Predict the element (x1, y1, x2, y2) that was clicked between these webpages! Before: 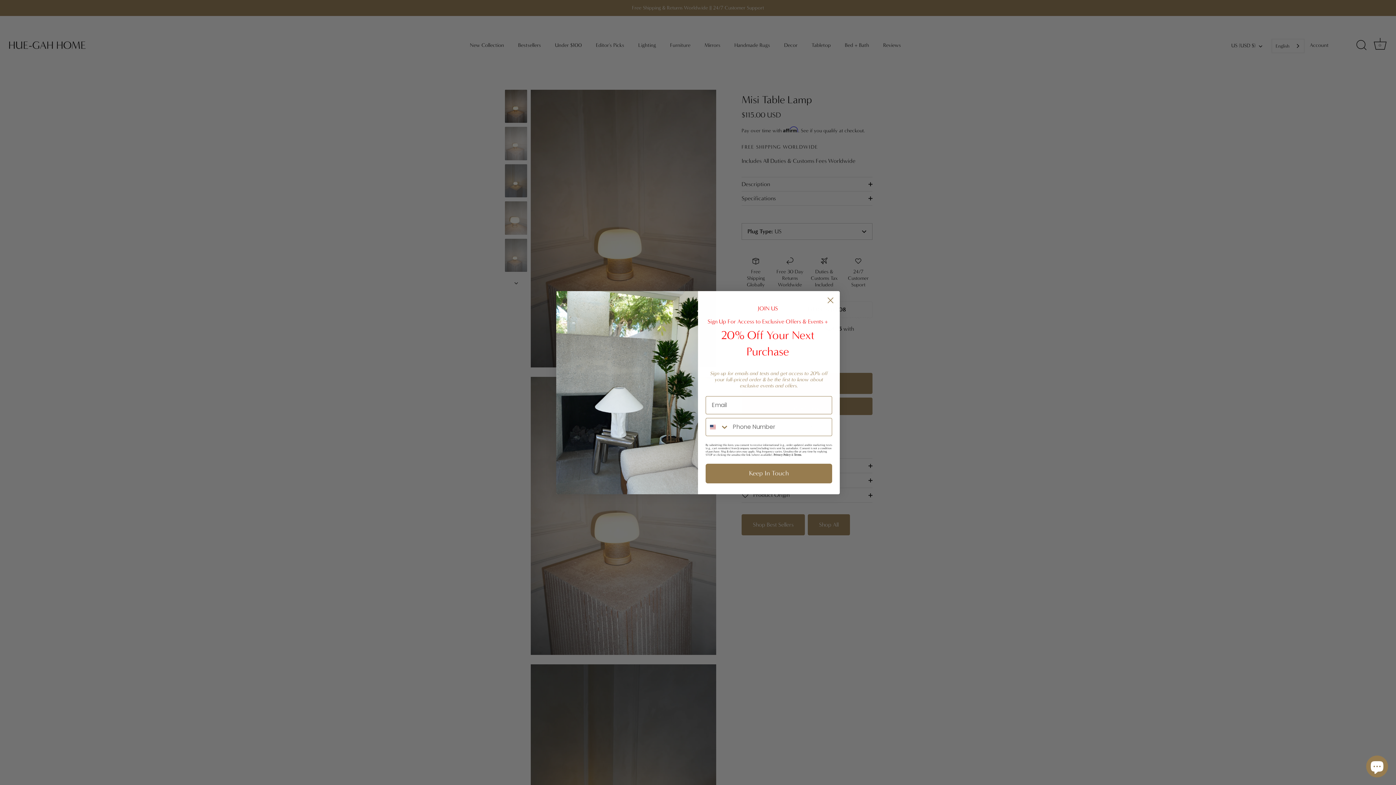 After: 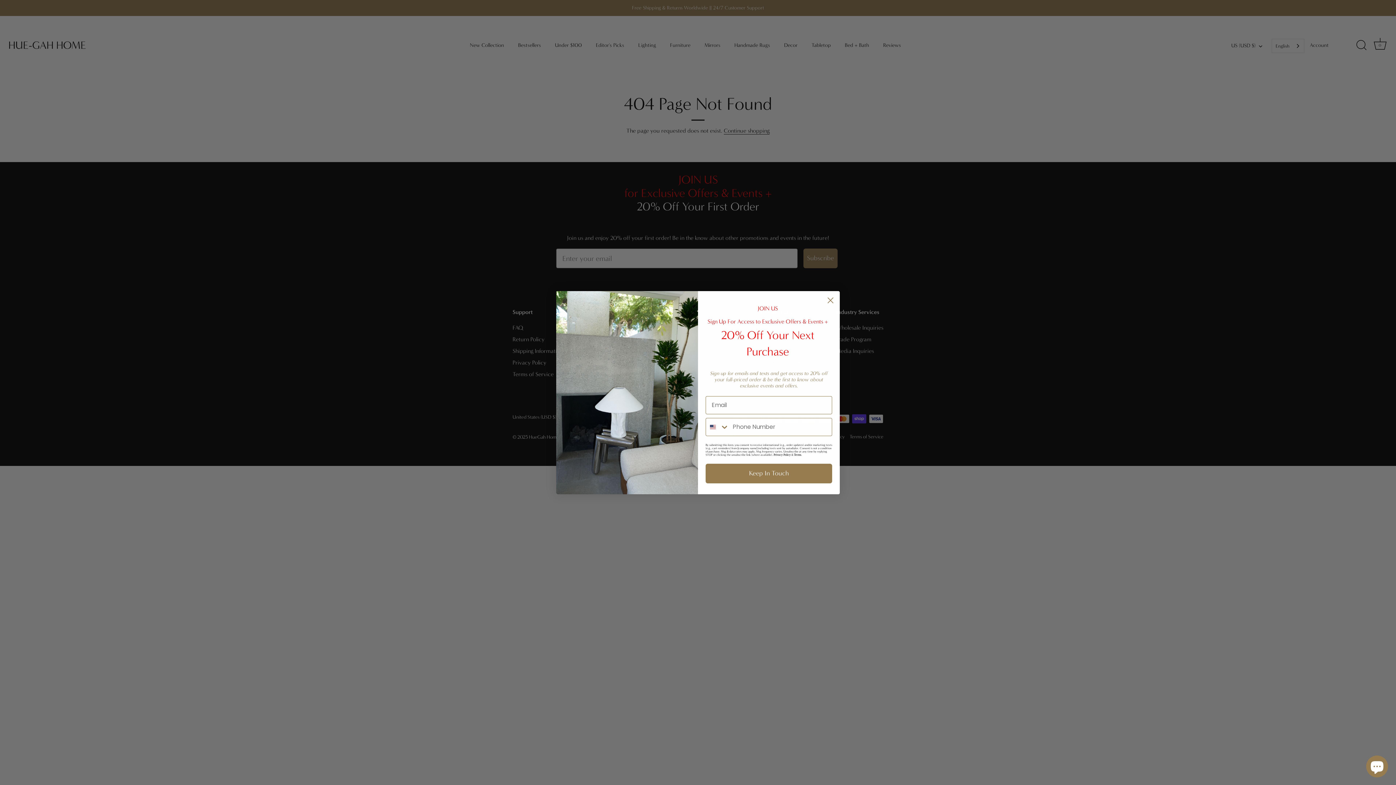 Action: bbox: (794, 453, 801, 456) label: Terms